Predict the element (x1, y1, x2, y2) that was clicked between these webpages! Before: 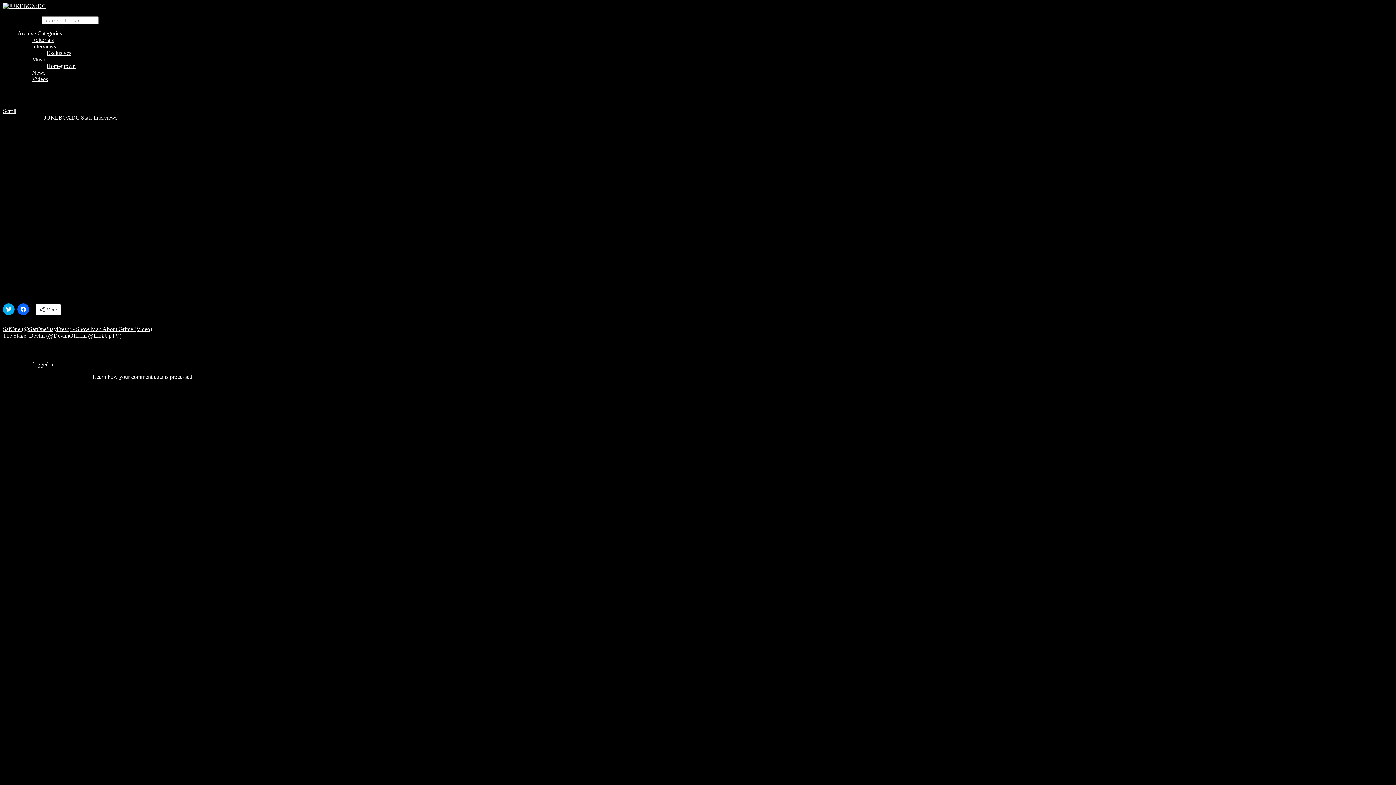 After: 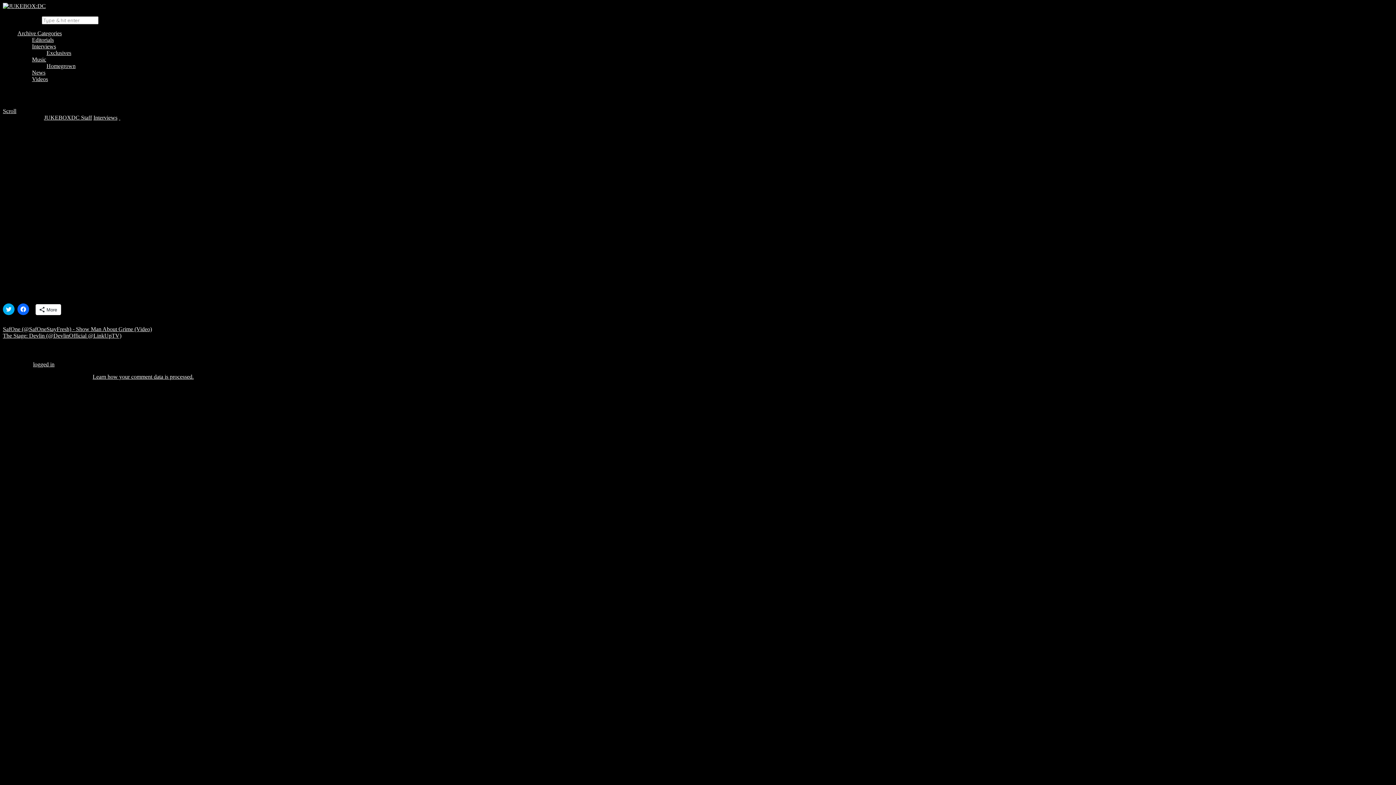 Action: label: Learn how your comment data is processed. bbox: (92, 373, 193, 380)